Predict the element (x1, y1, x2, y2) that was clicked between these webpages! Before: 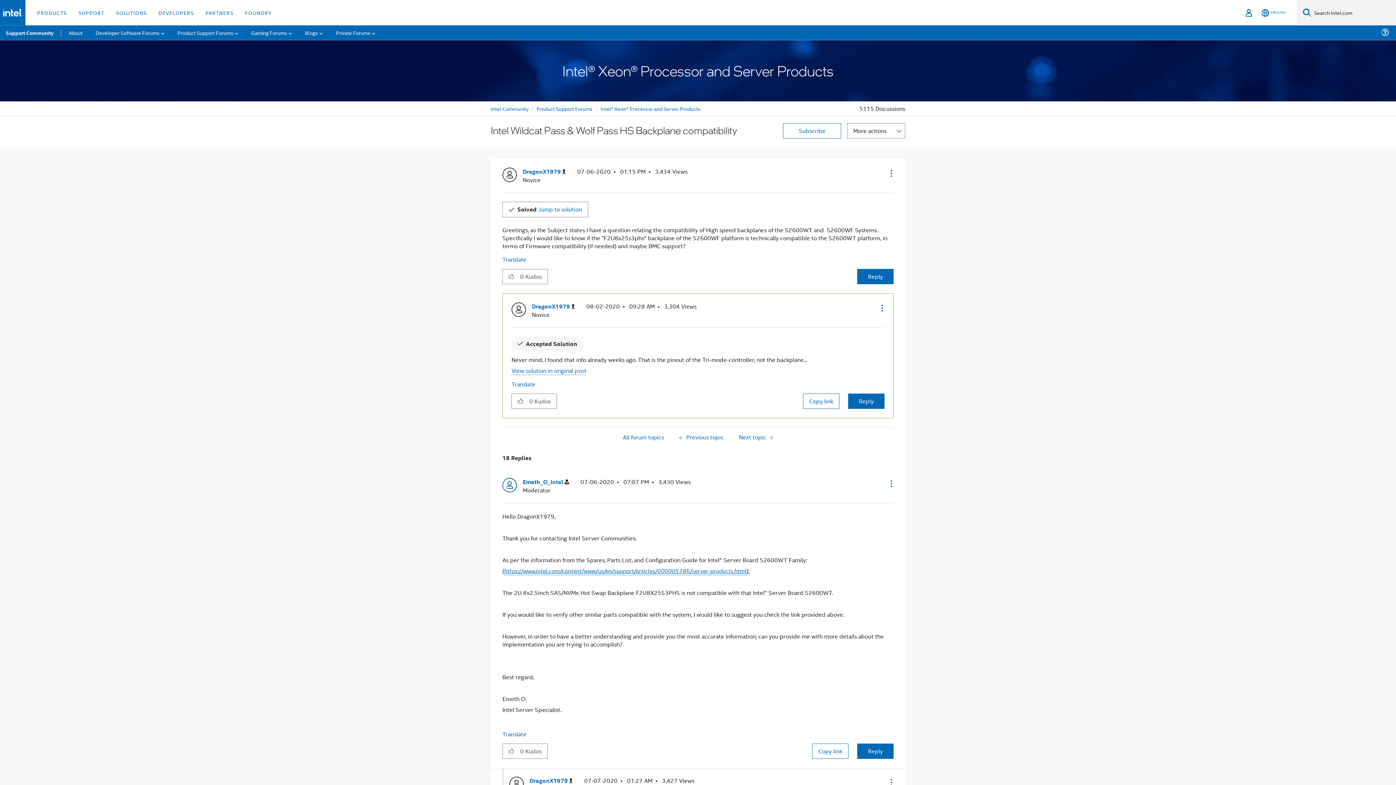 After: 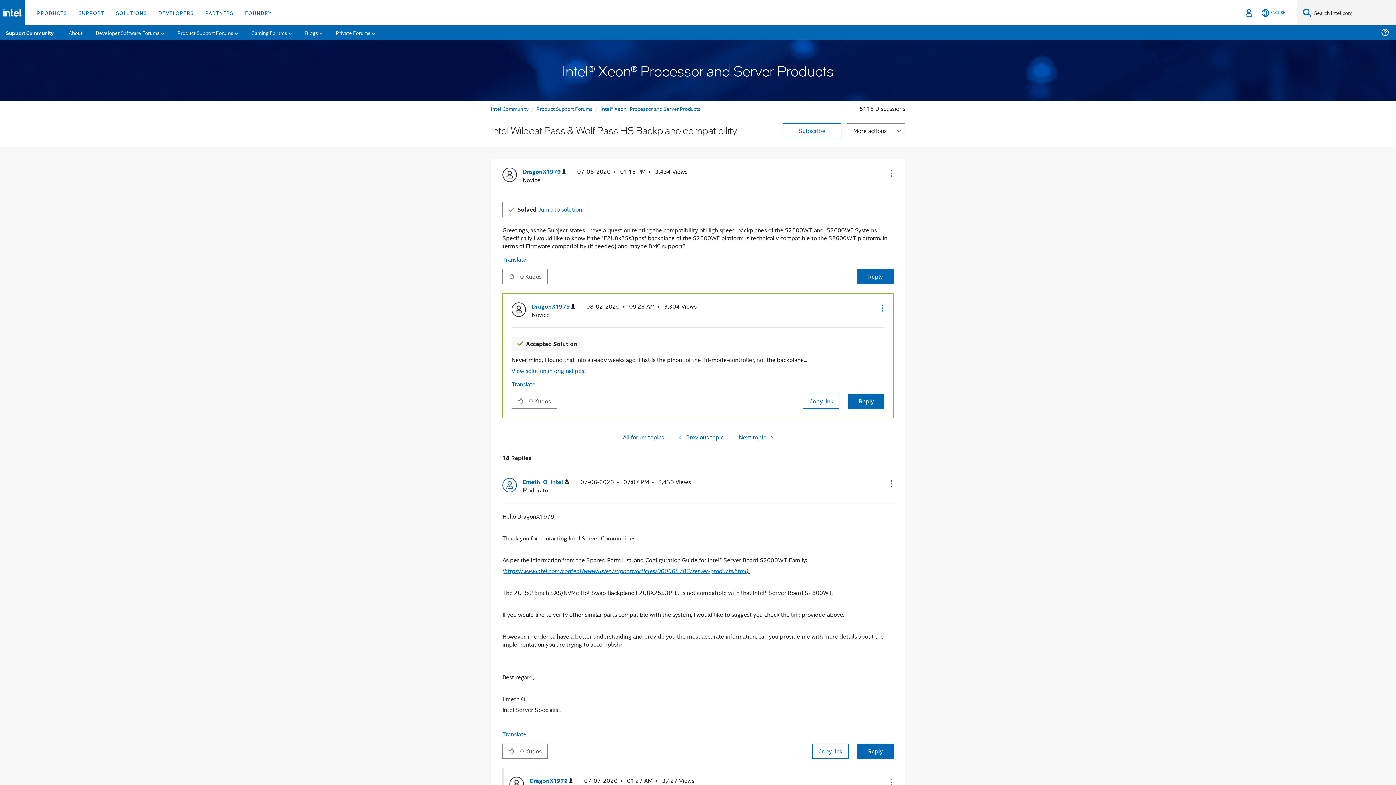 Action: bbox: (504, 567, 746, 575) label: https://www.intel.com/content/www/us/en/support/articles/000005786/server-products.html